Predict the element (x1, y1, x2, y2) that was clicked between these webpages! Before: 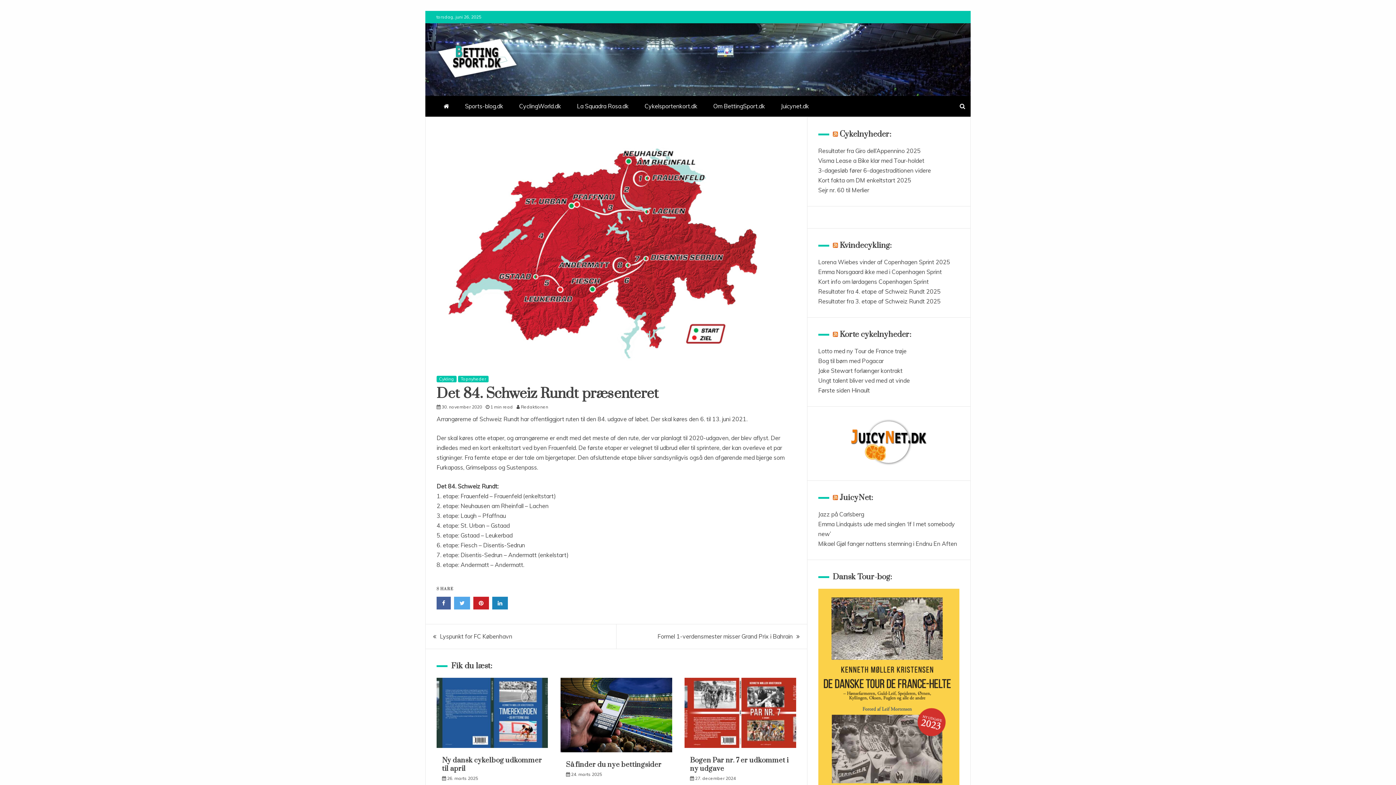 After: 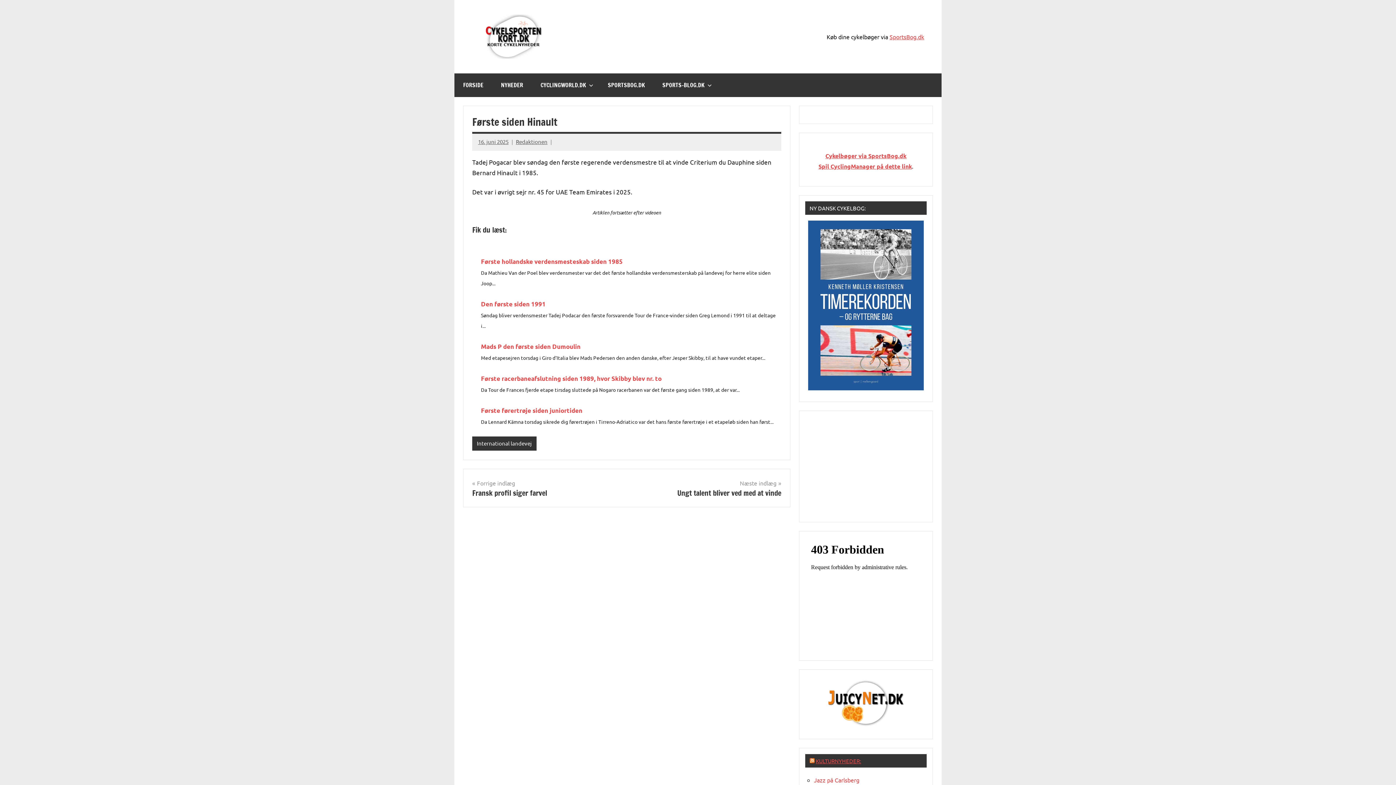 Action: bbox: (818, 386, 870, 394) label: Første siden Hinault